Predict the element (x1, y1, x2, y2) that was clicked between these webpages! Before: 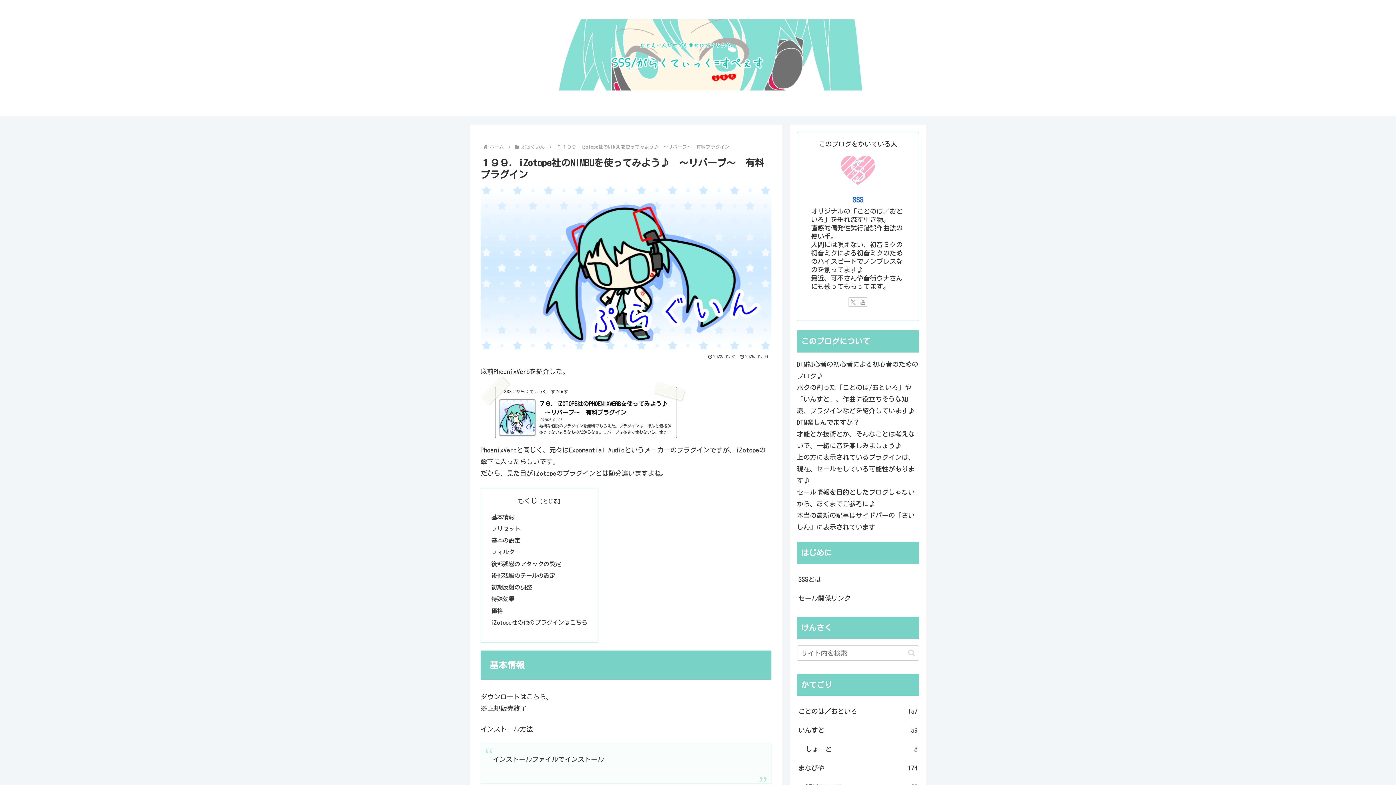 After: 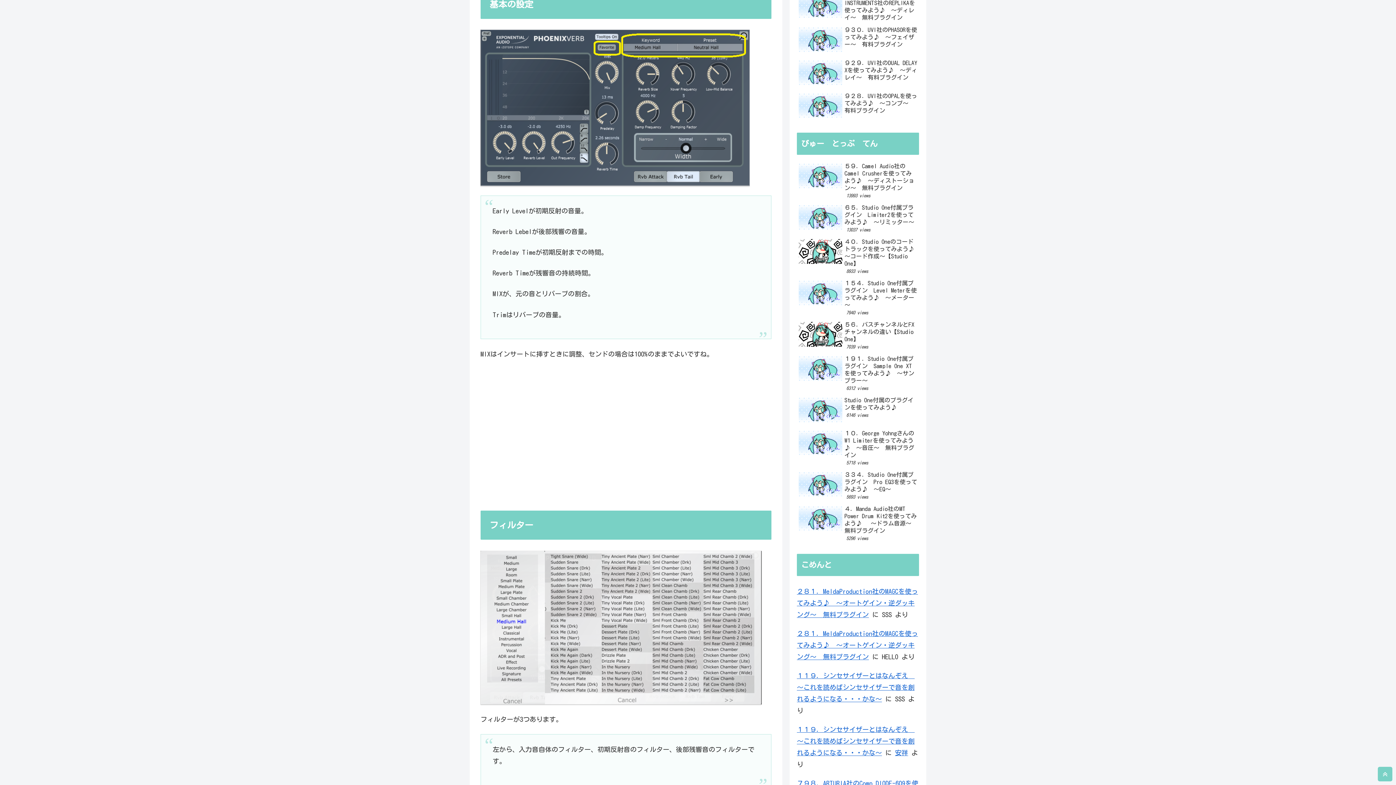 Action: bbox: (491, 537, 520, 543) label: 基本の設定